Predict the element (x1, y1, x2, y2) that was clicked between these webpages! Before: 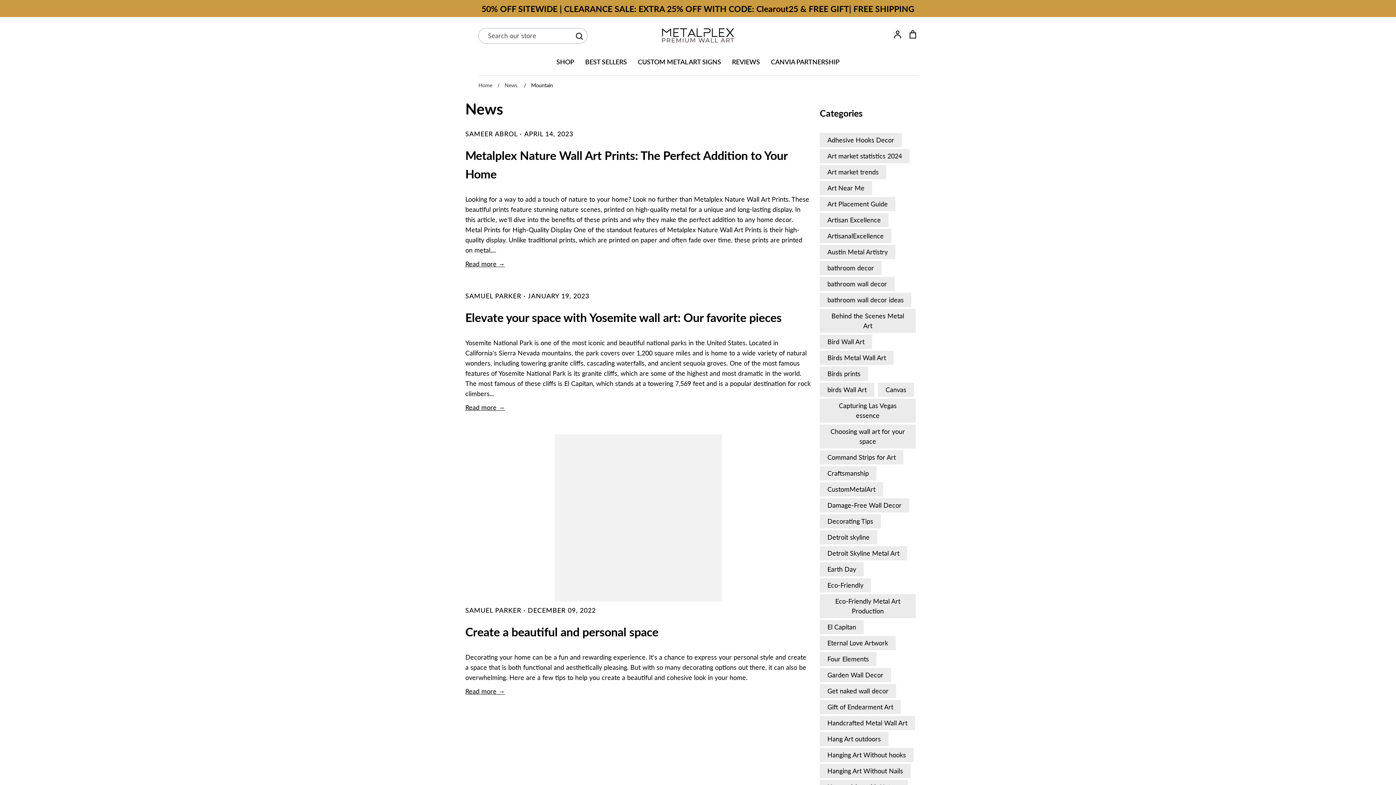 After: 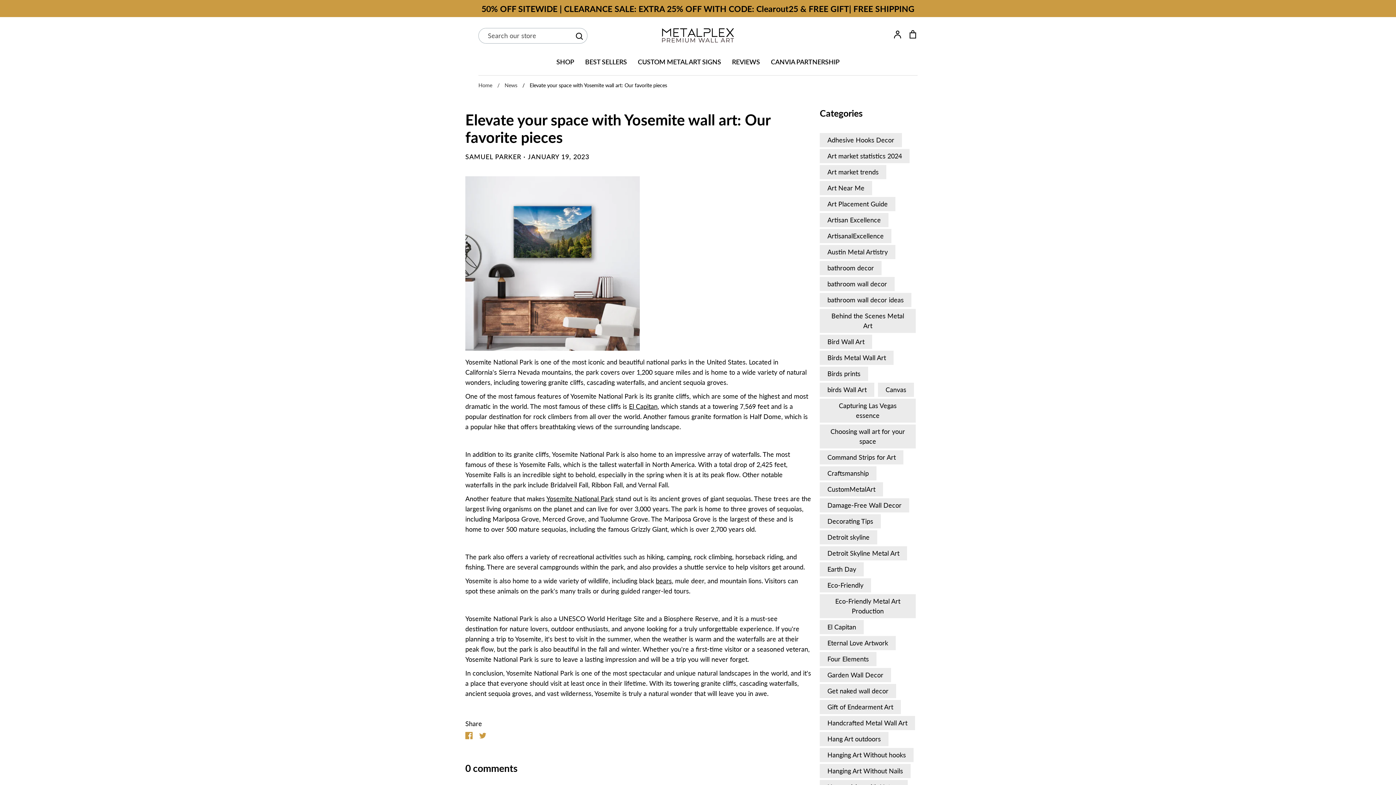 Action: label: Read more → bbox: (465, 403, 505, 411)